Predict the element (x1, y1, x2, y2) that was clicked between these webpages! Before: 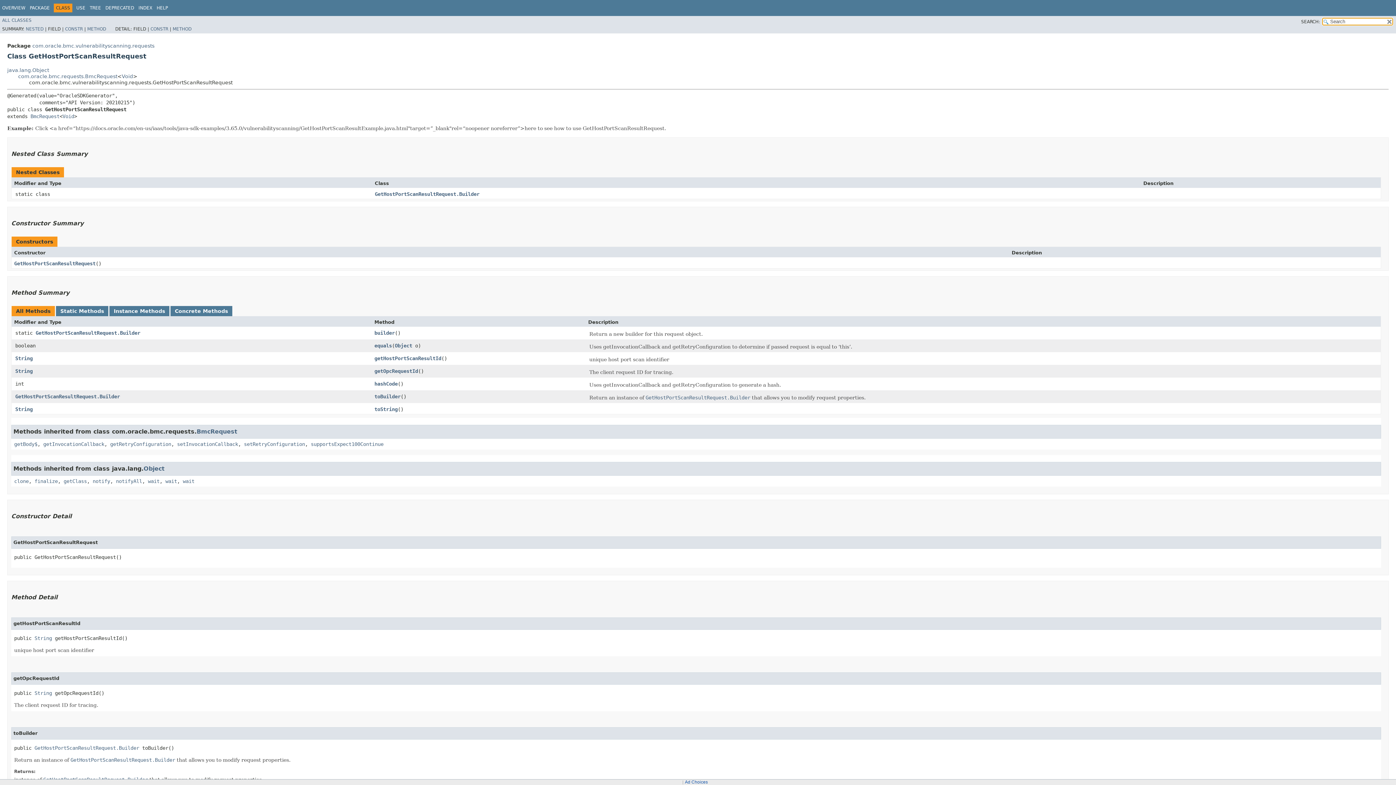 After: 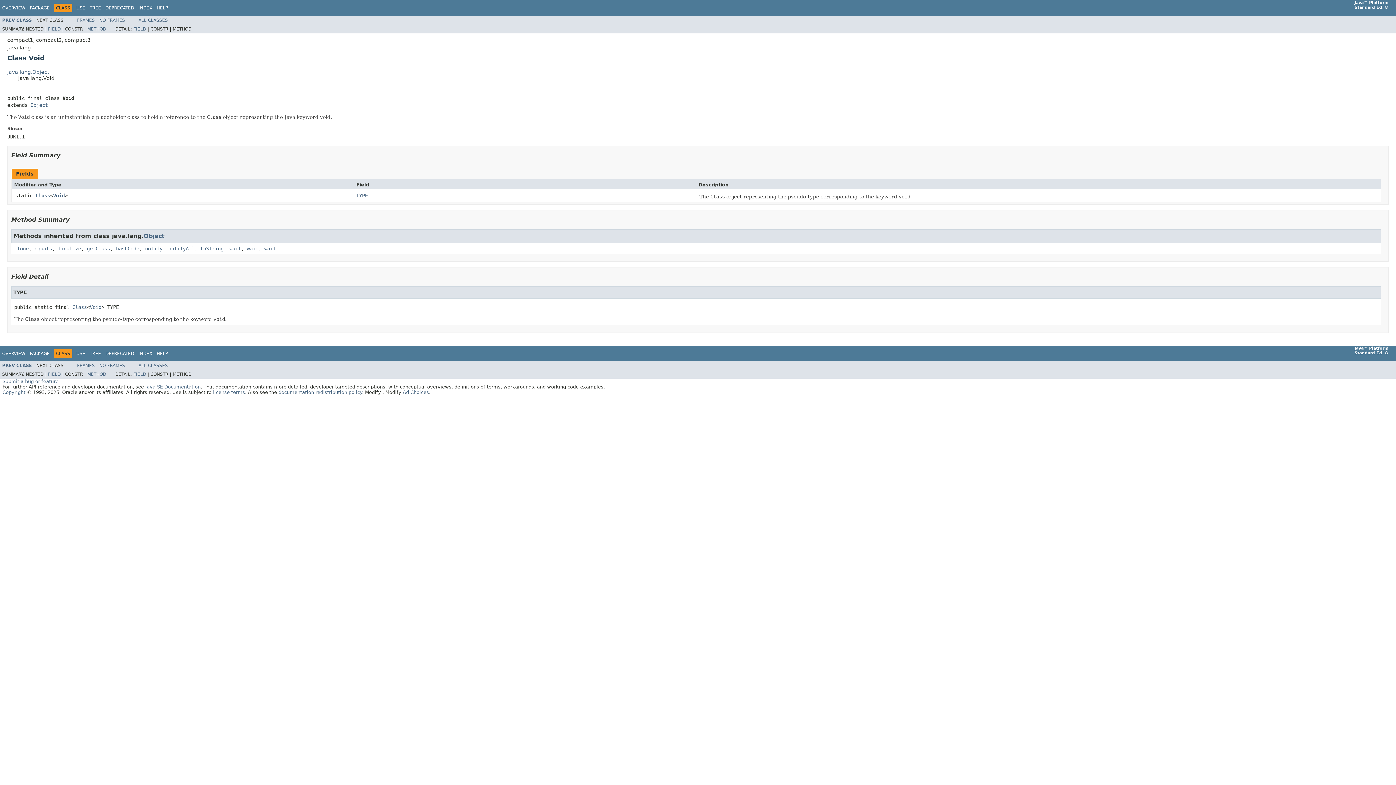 Action: label: Void bbox: (121, 73, 133, 79)